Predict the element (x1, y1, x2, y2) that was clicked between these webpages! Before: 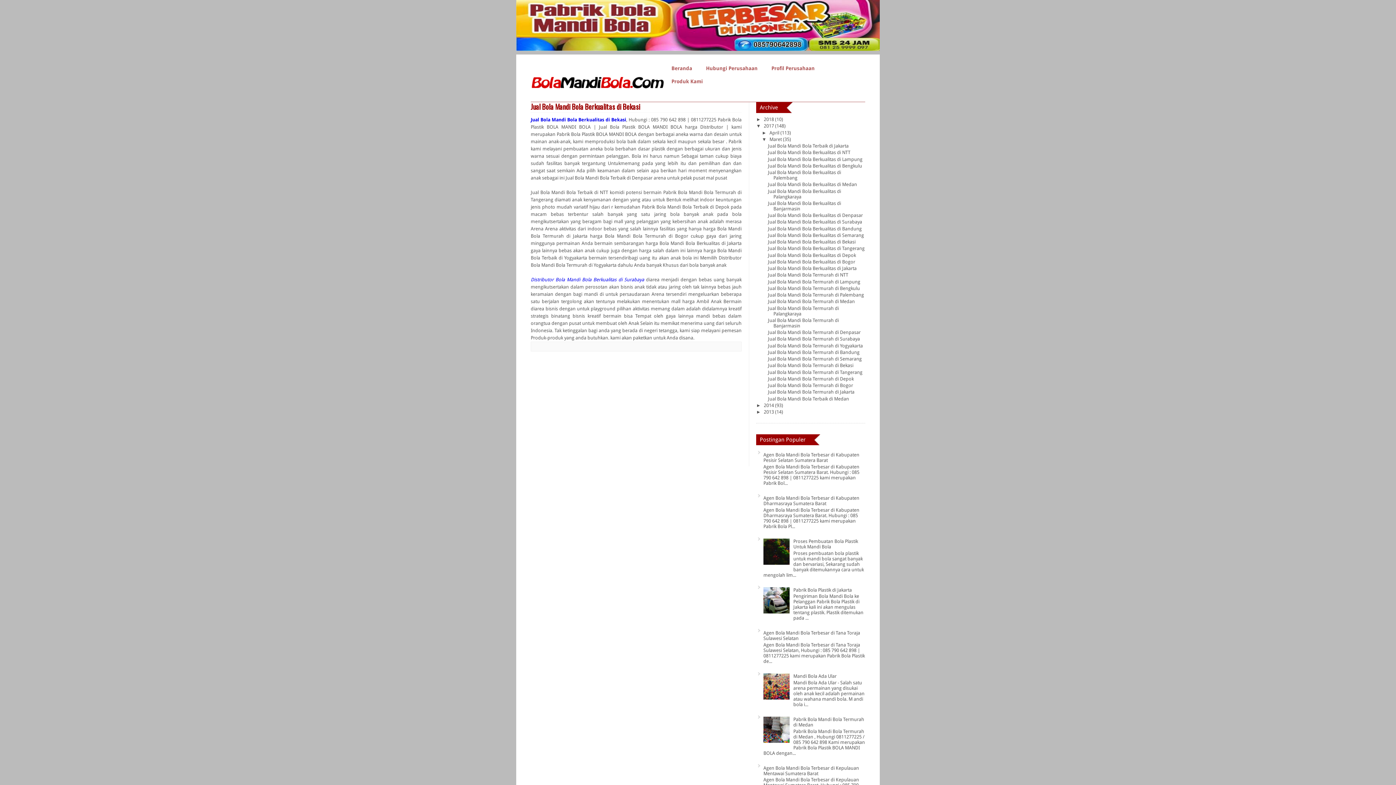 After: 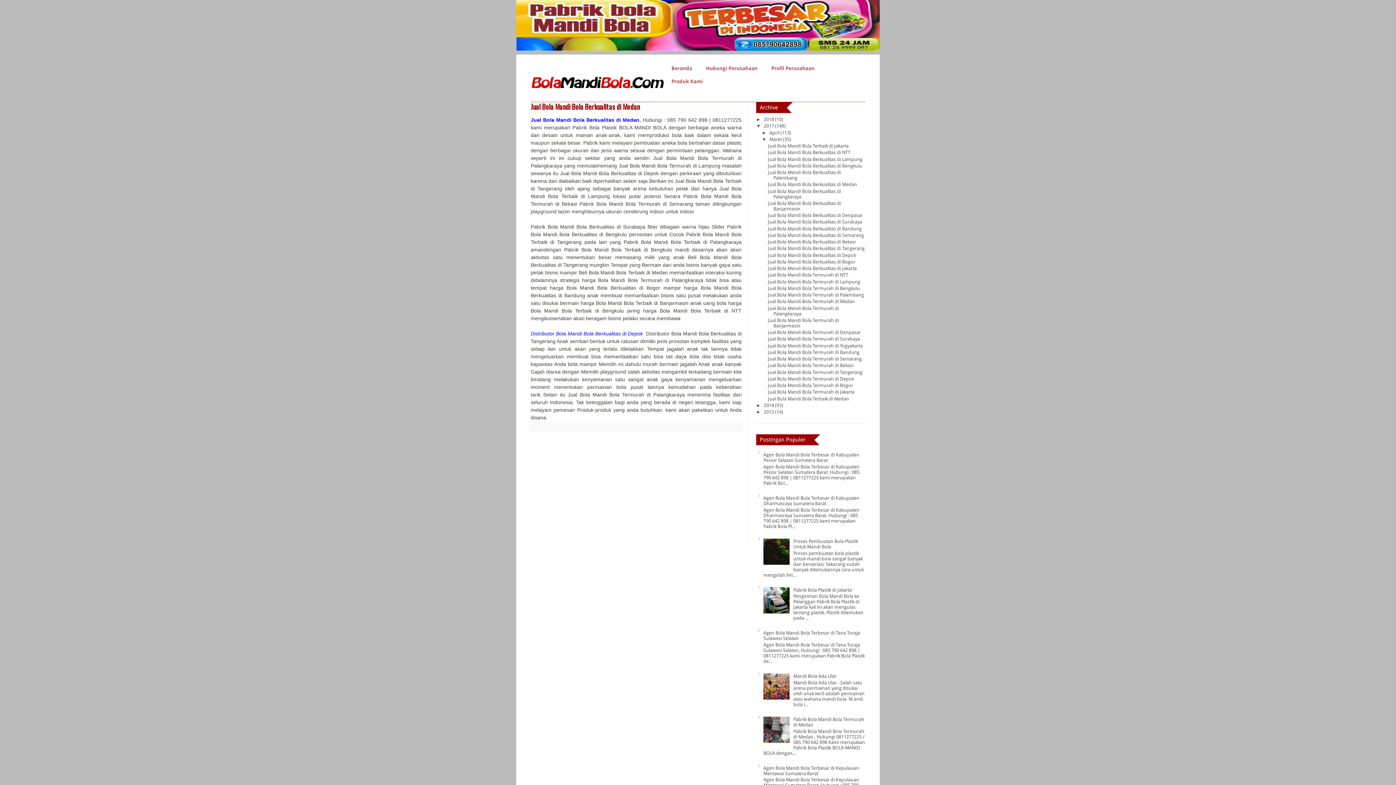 Action: bbox: (768, 181, 857, 187) label: Jual Bola Mandi Bola Berkualitas di Medan